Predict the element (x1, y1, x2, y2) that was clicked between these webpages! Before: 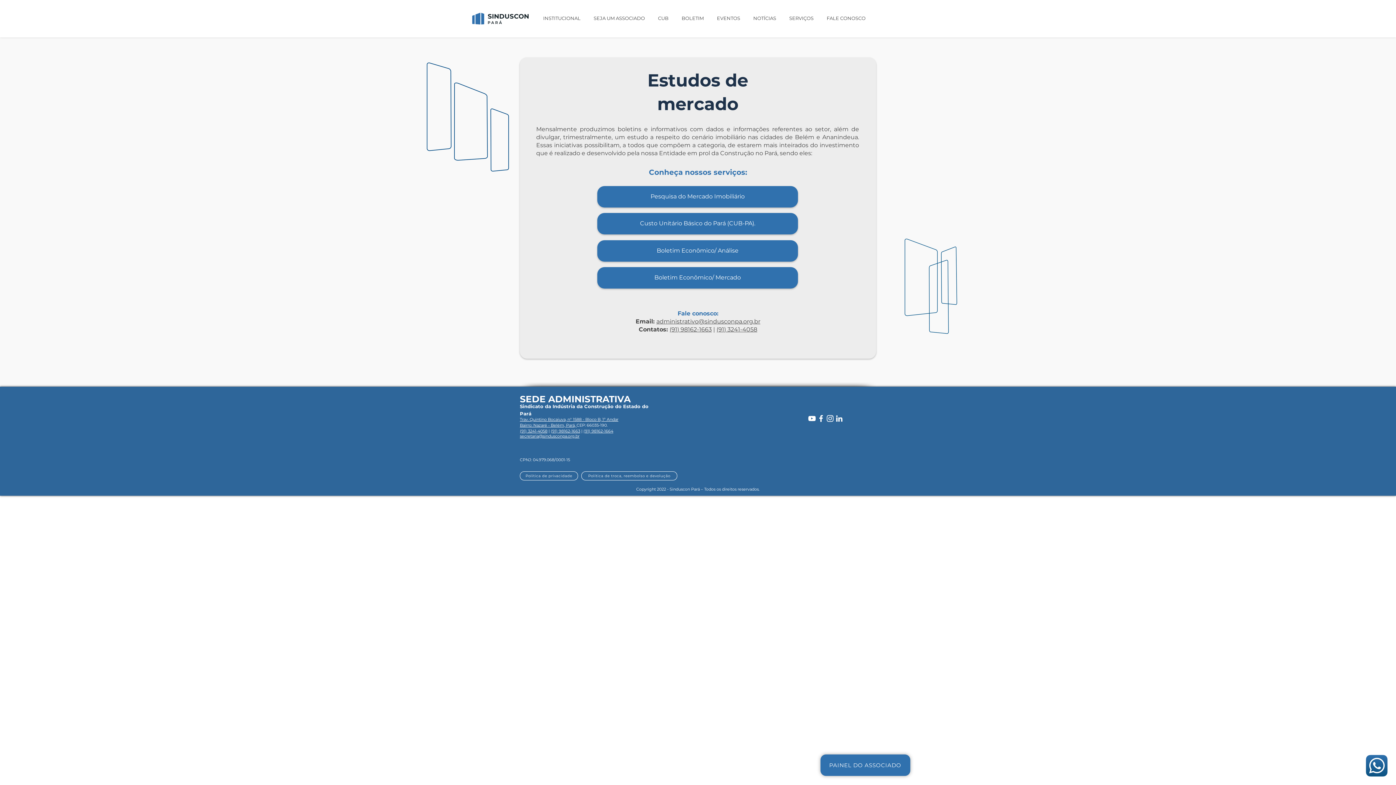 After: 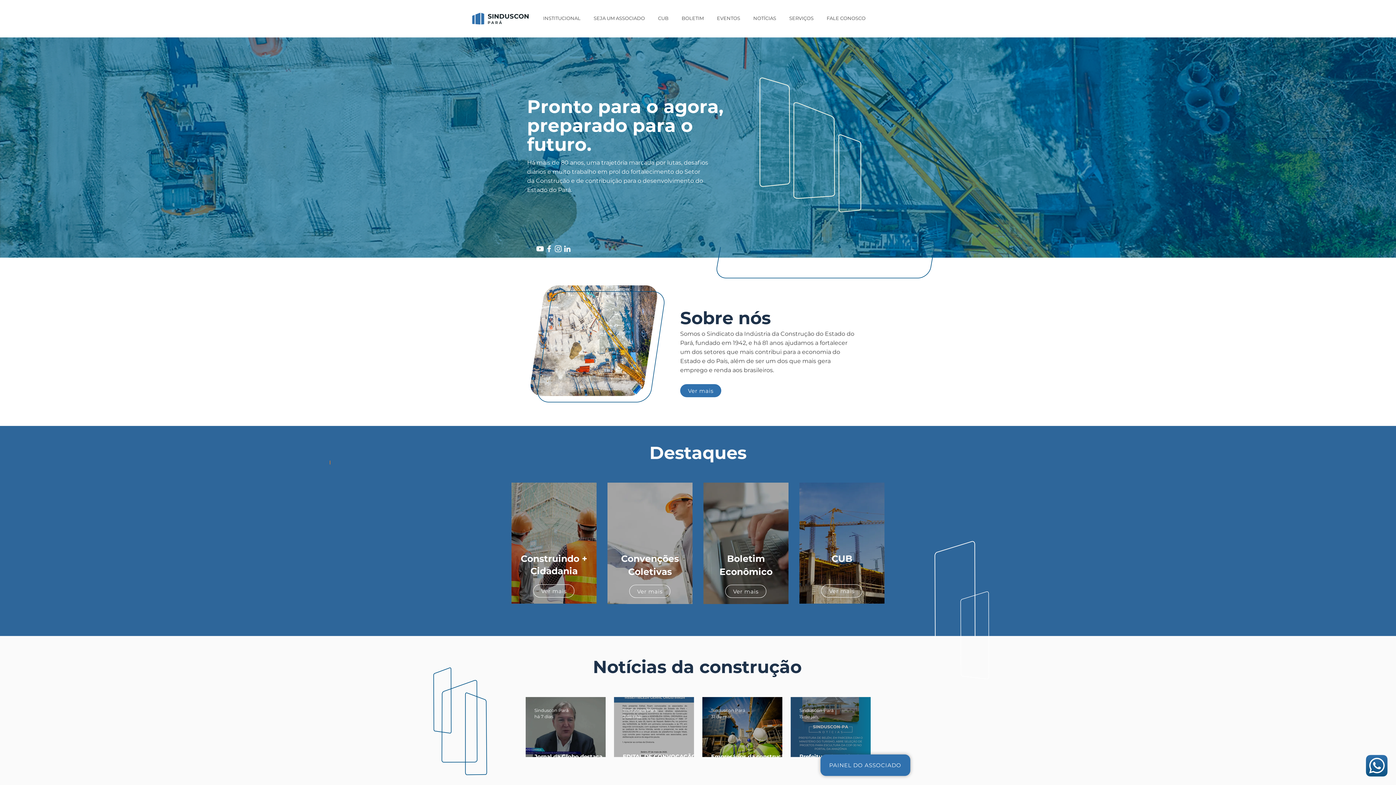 Action: bbox: (745, 13, 781, 22) label: NOTÍCIAS